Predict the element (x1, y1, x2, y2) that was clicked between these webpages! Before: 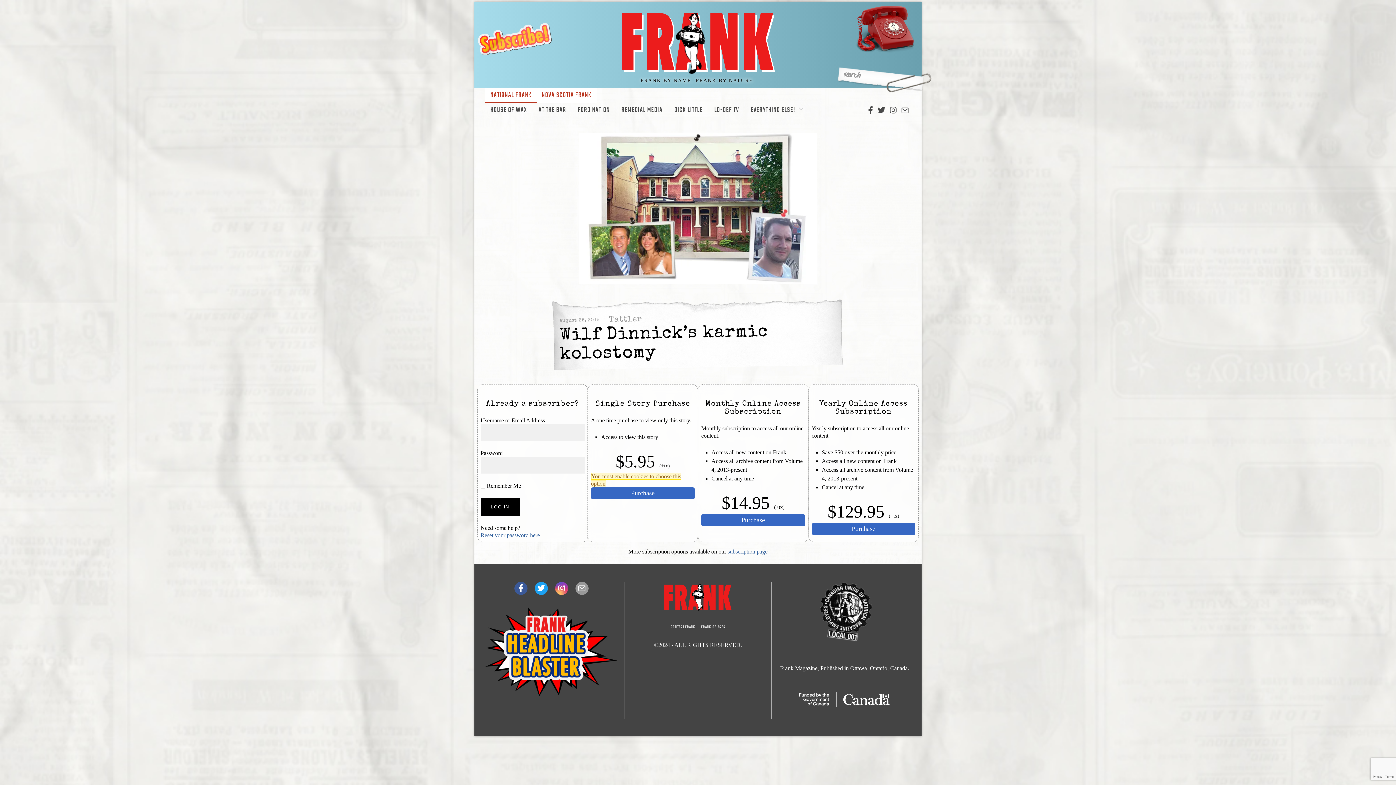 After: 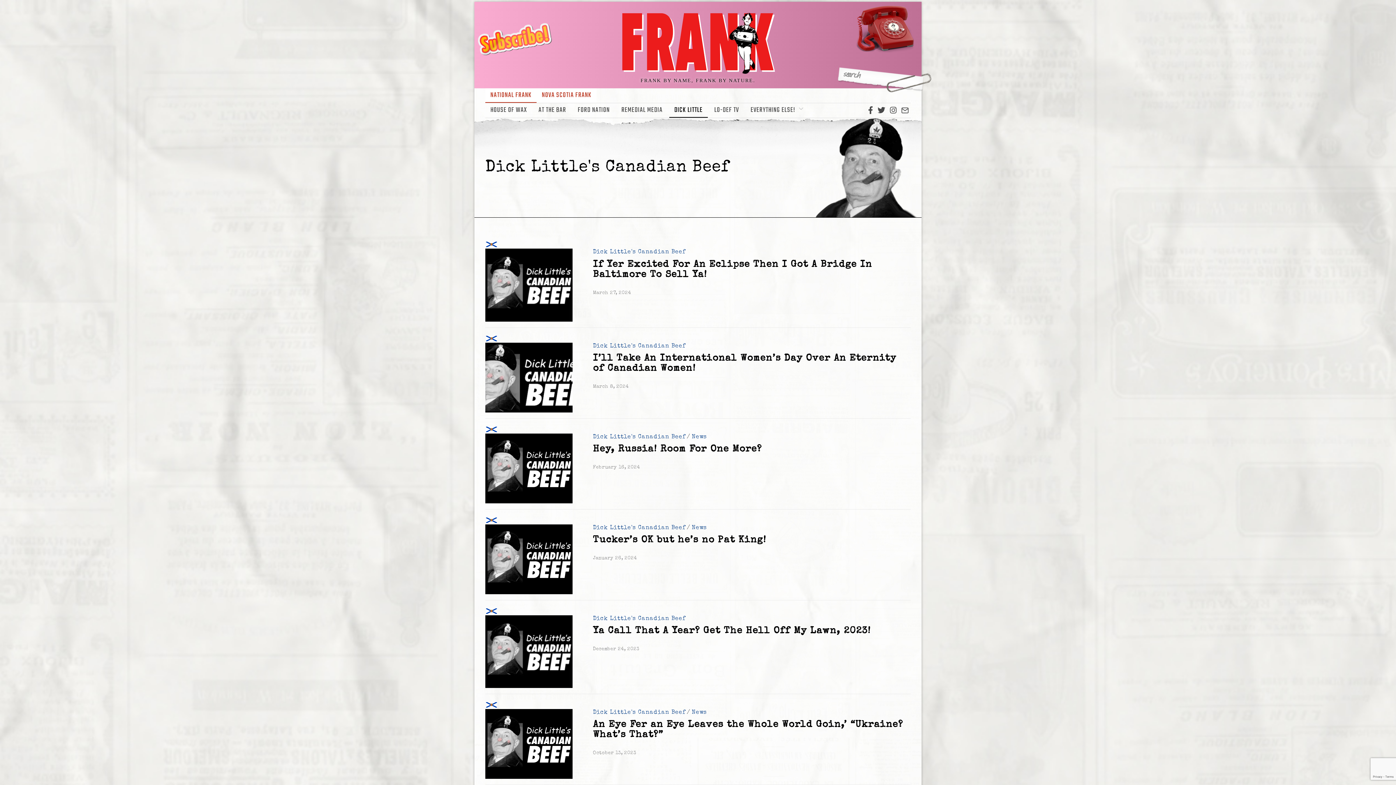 Action: bbox: (669, 103, 707, 117) label: DICK LITTLE